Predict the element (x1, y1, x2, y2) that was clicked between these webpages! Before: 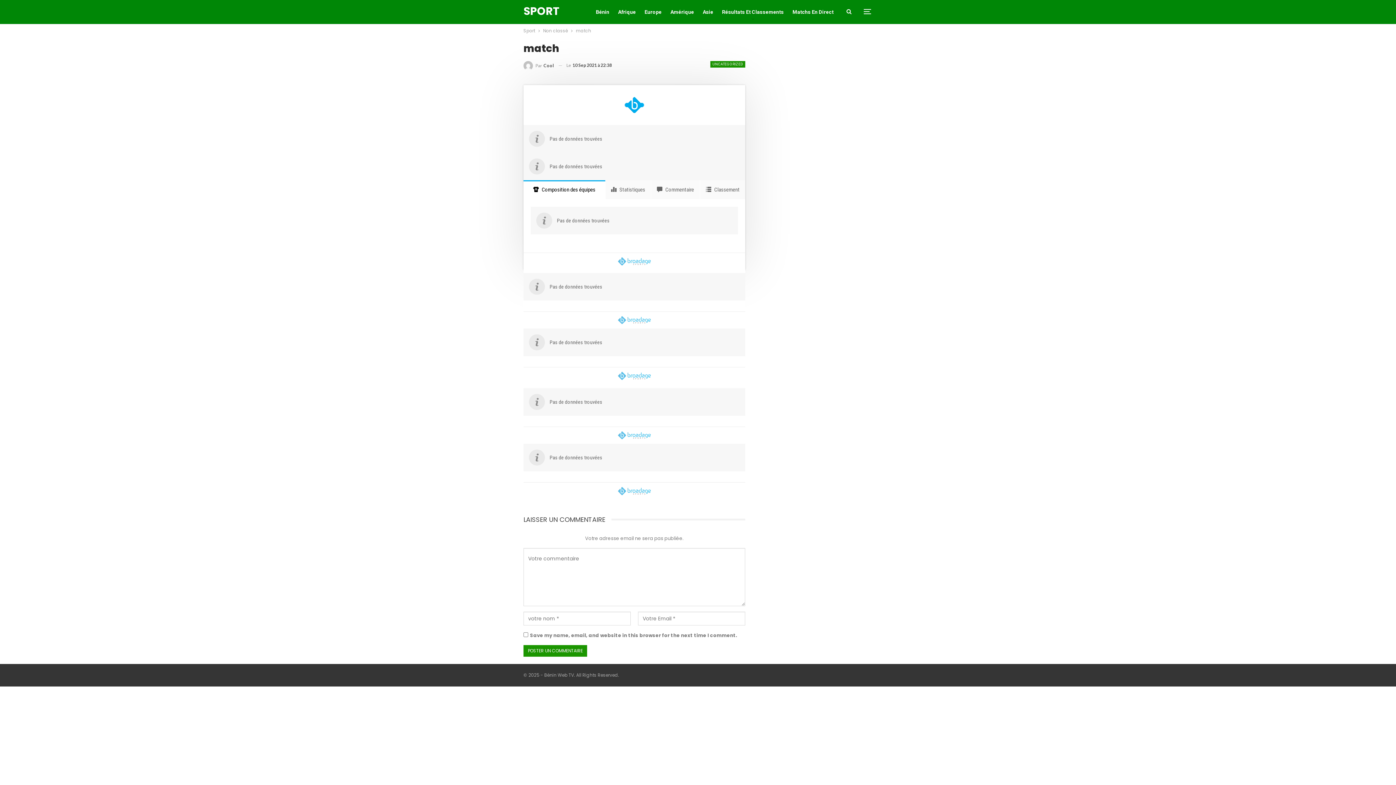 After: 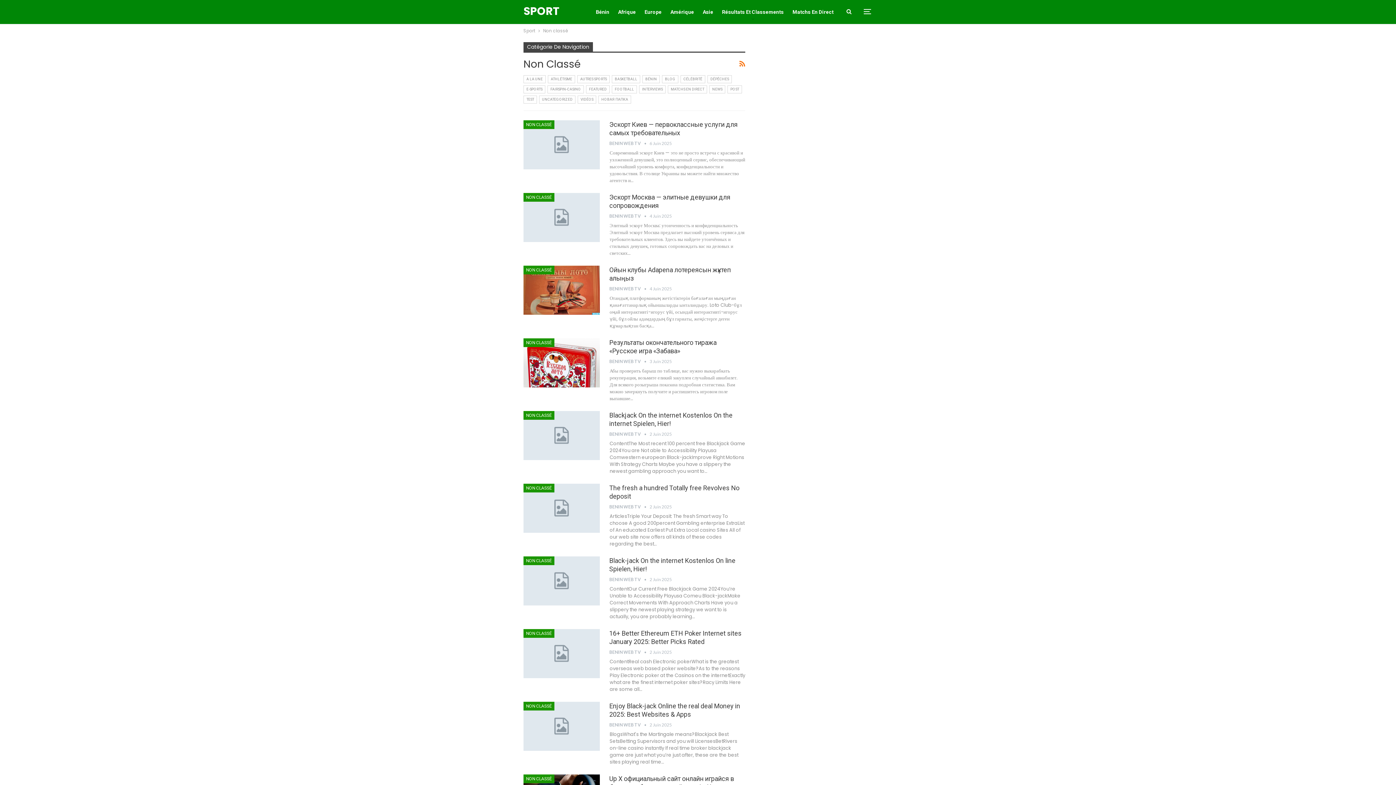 Action: bbox: (543, 26, 568, 34) label: Non classé